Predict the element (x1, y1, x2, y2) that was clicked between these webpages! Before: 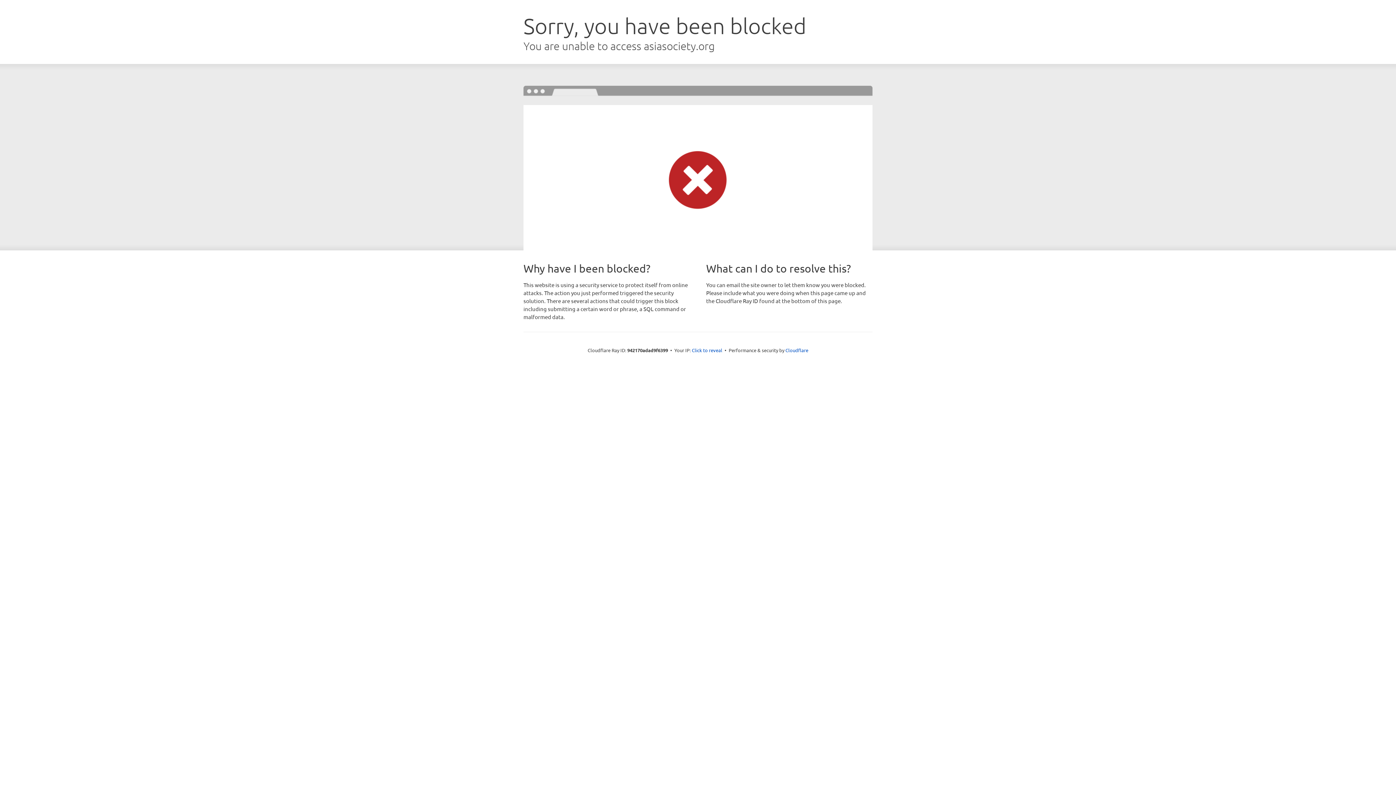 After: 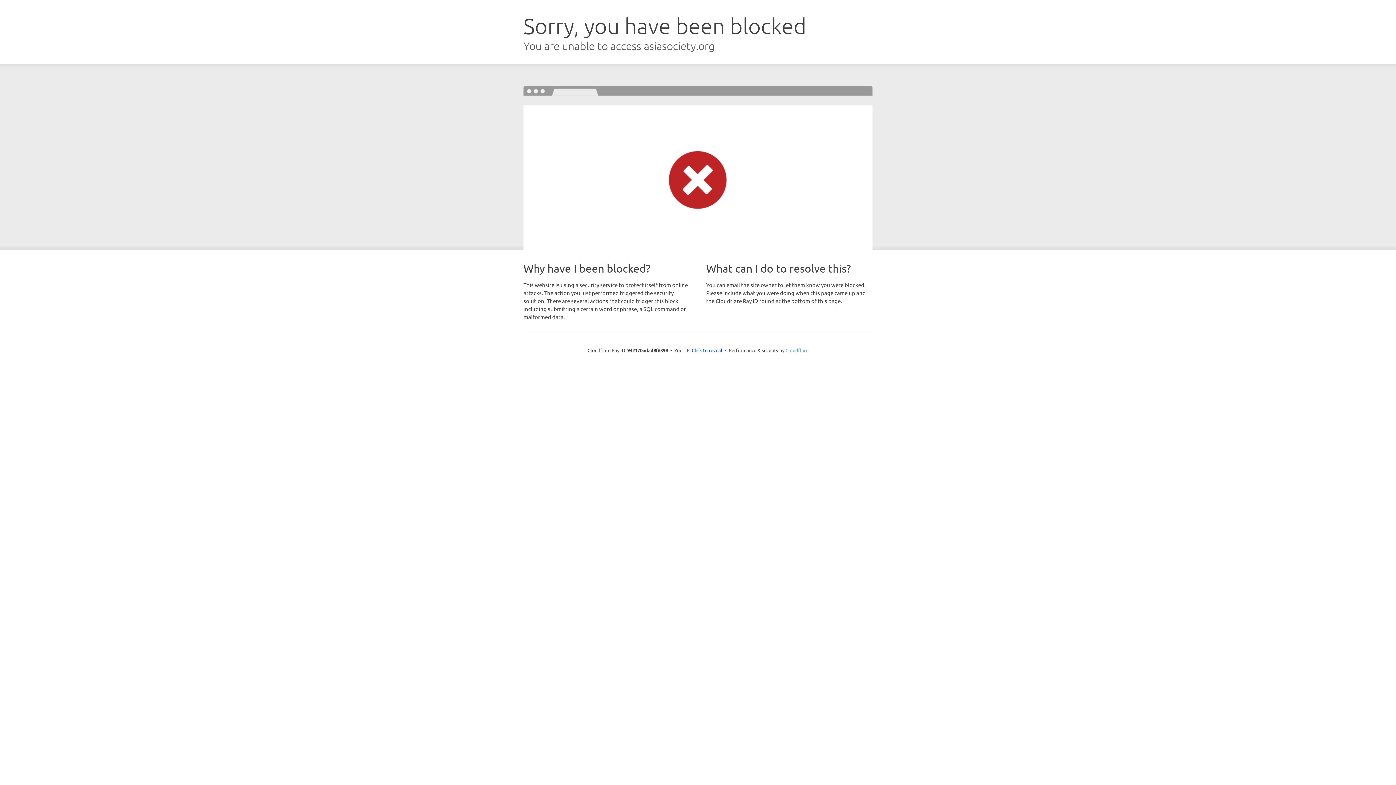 Action: label: Cloudflare bbox: (785, 347, 808, 353)